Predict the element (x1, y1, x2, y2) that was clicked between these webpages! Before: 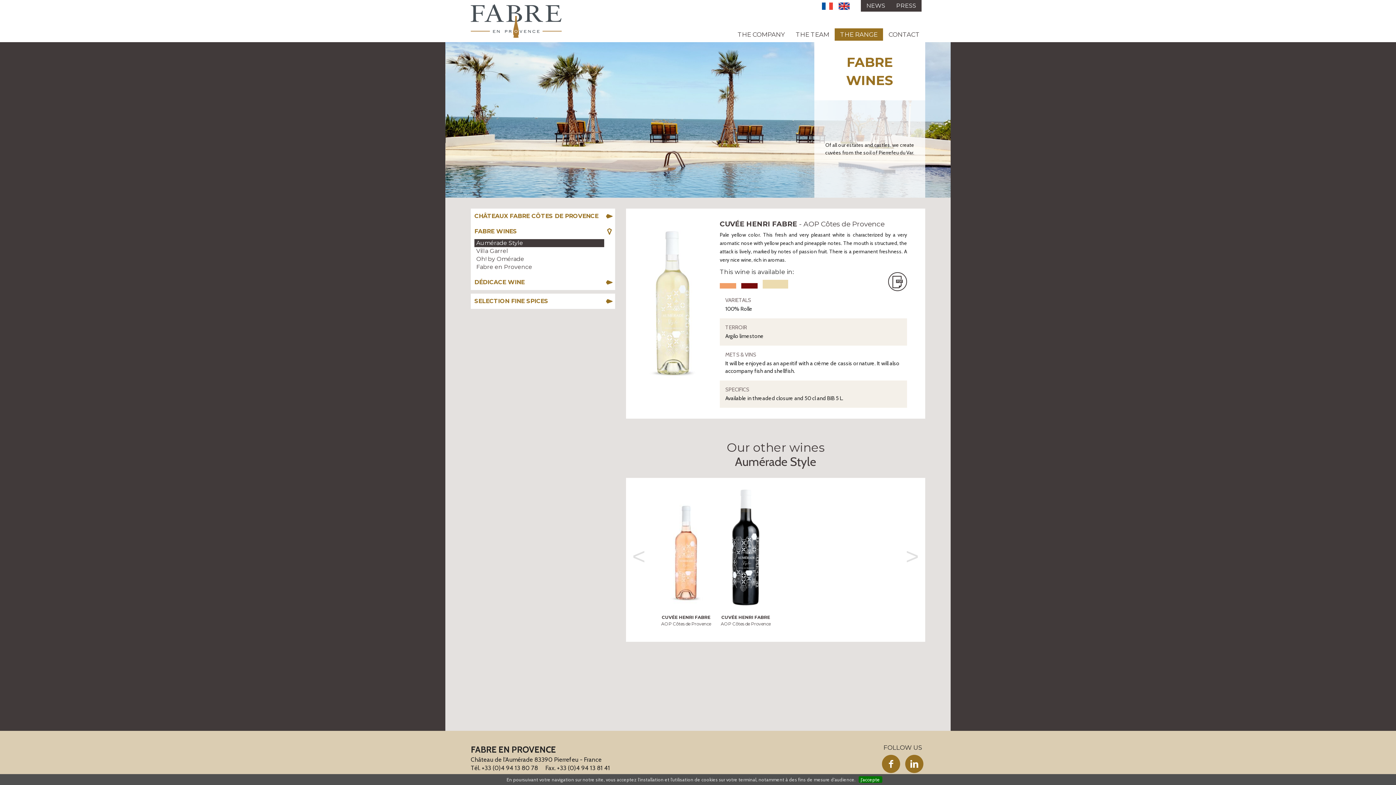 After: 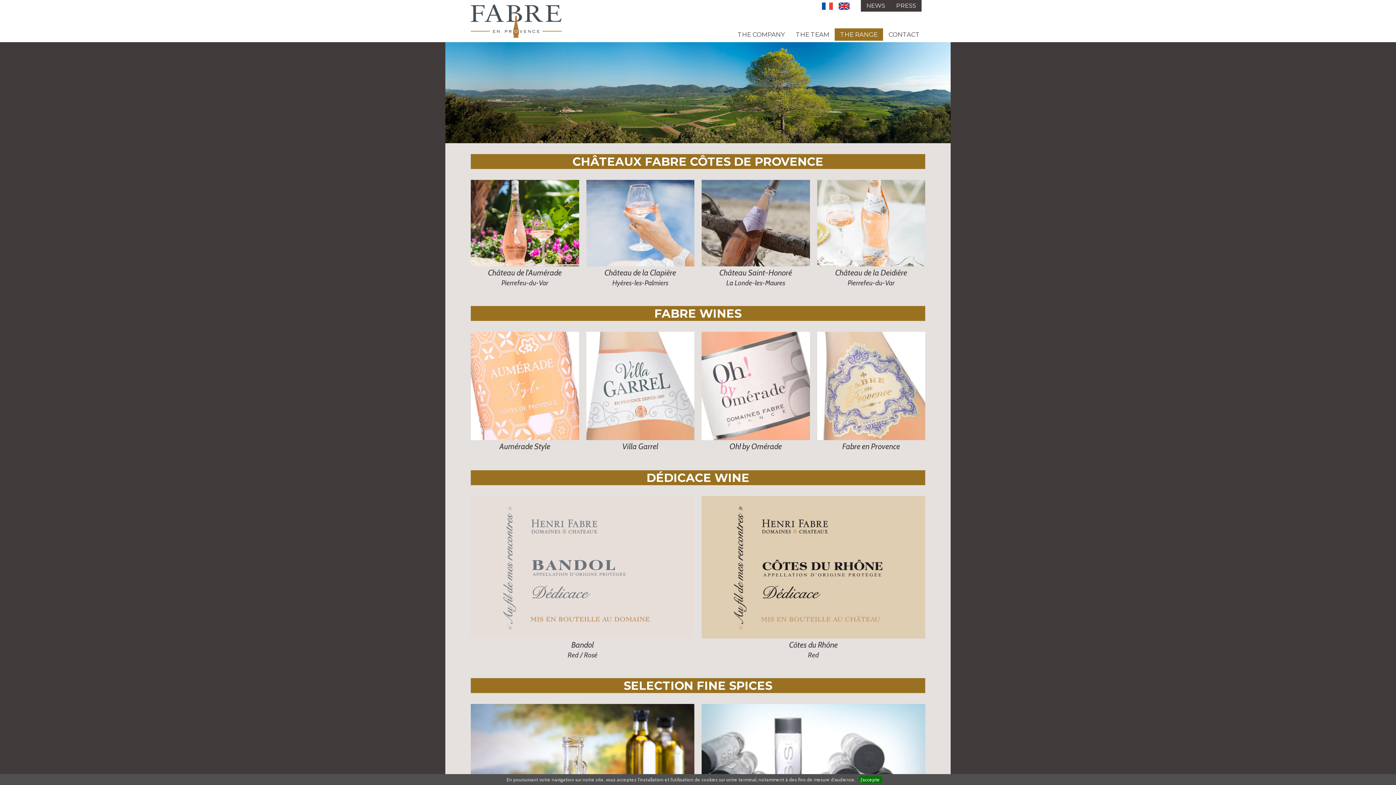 Action: label: THE RANGE bbox: (834, 28, 883, 40)